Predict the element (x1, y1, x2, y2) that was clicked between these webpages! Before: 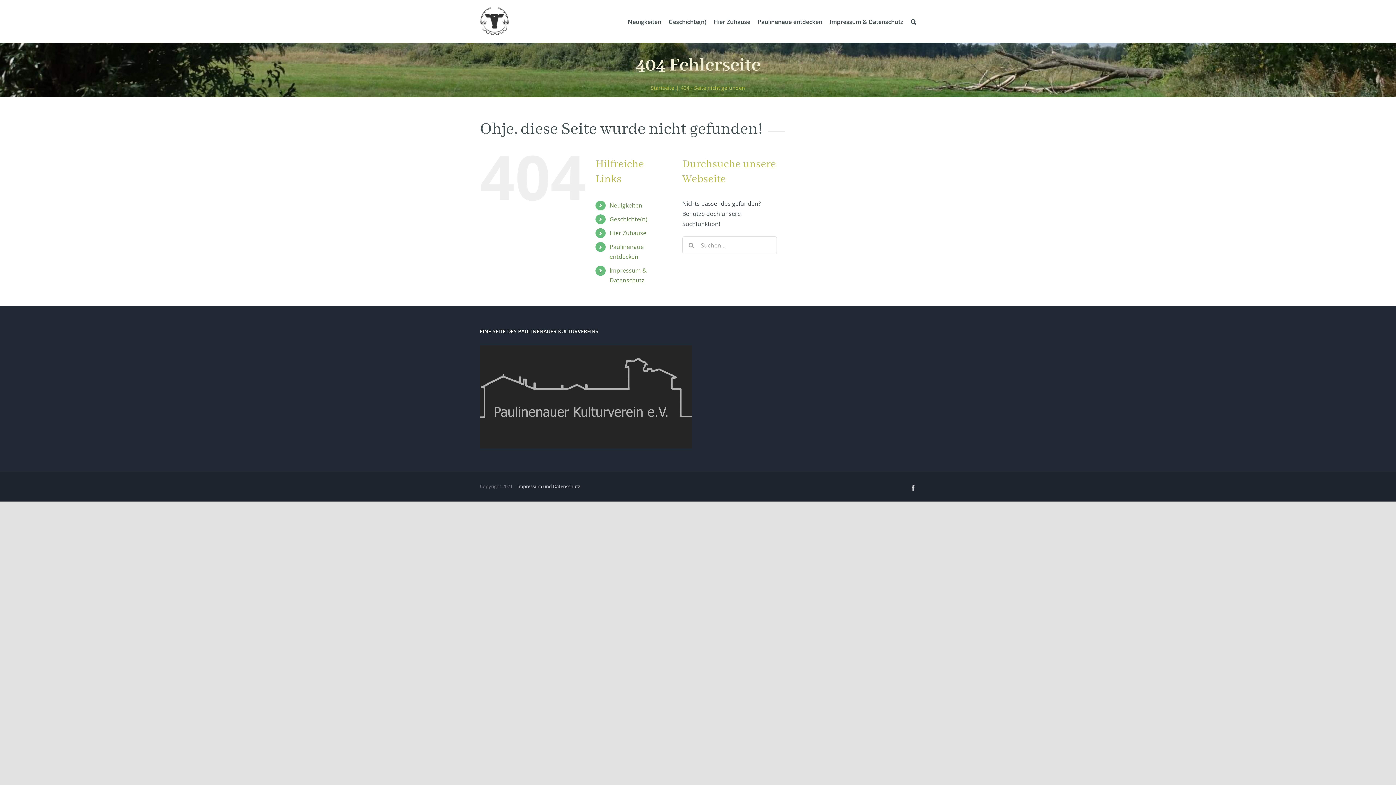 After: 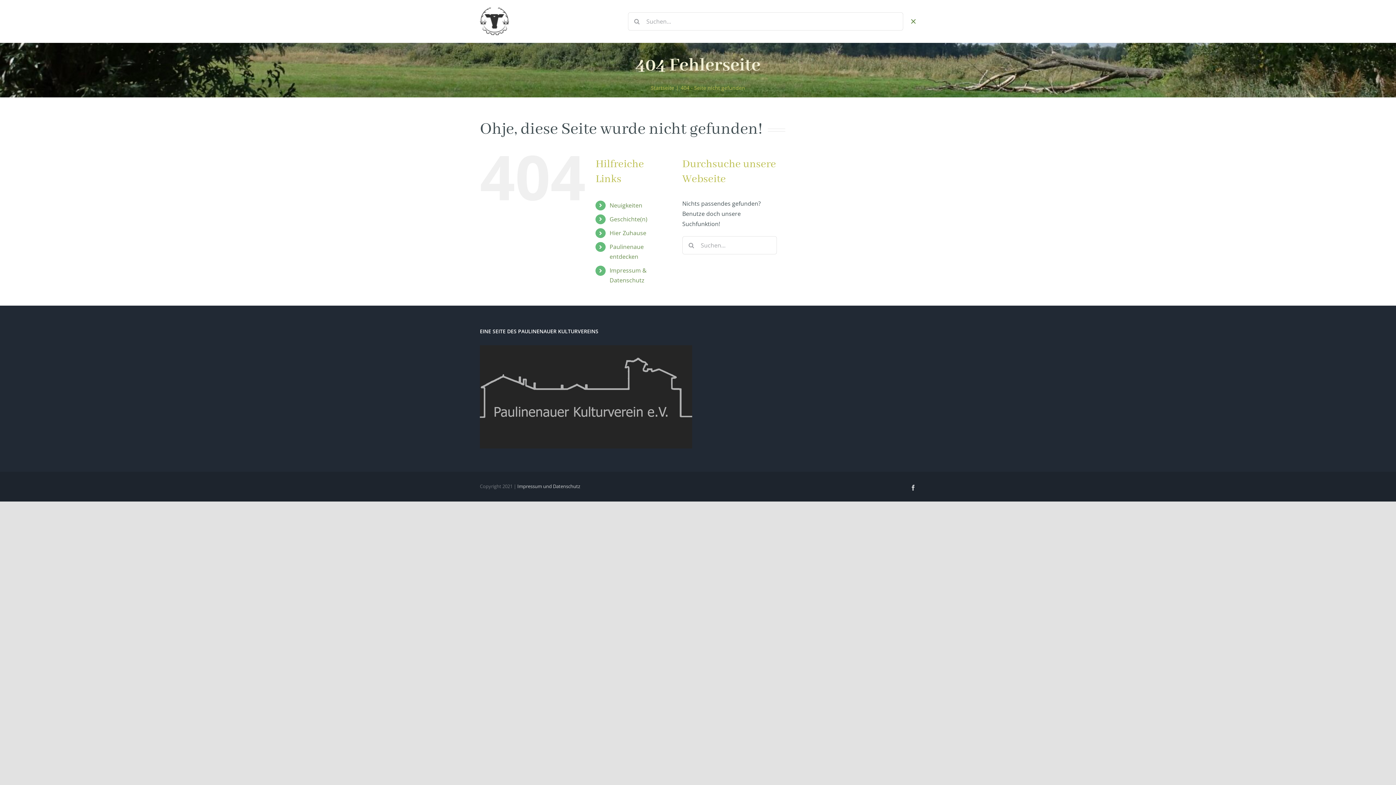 Action: bbox: (910, 0, 916, 42) label: Suche